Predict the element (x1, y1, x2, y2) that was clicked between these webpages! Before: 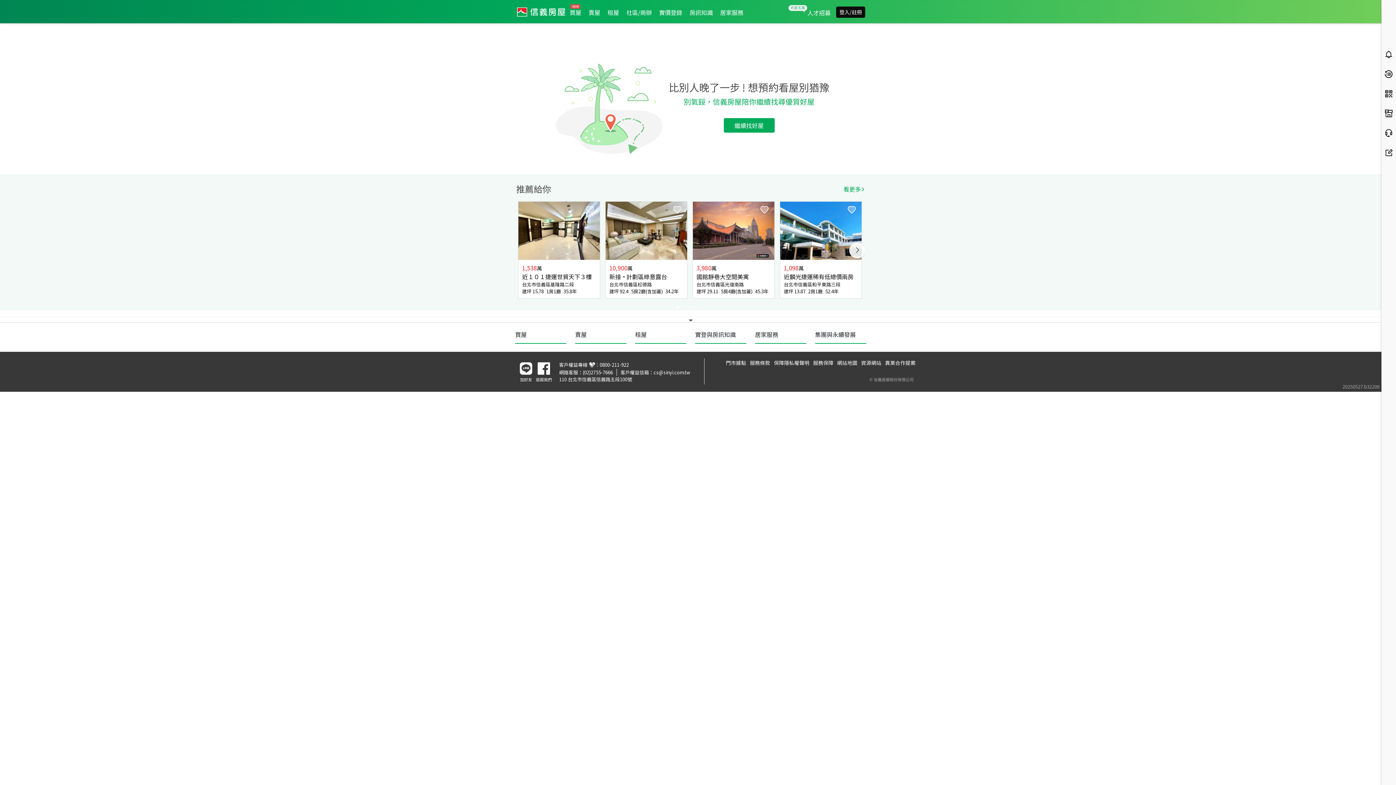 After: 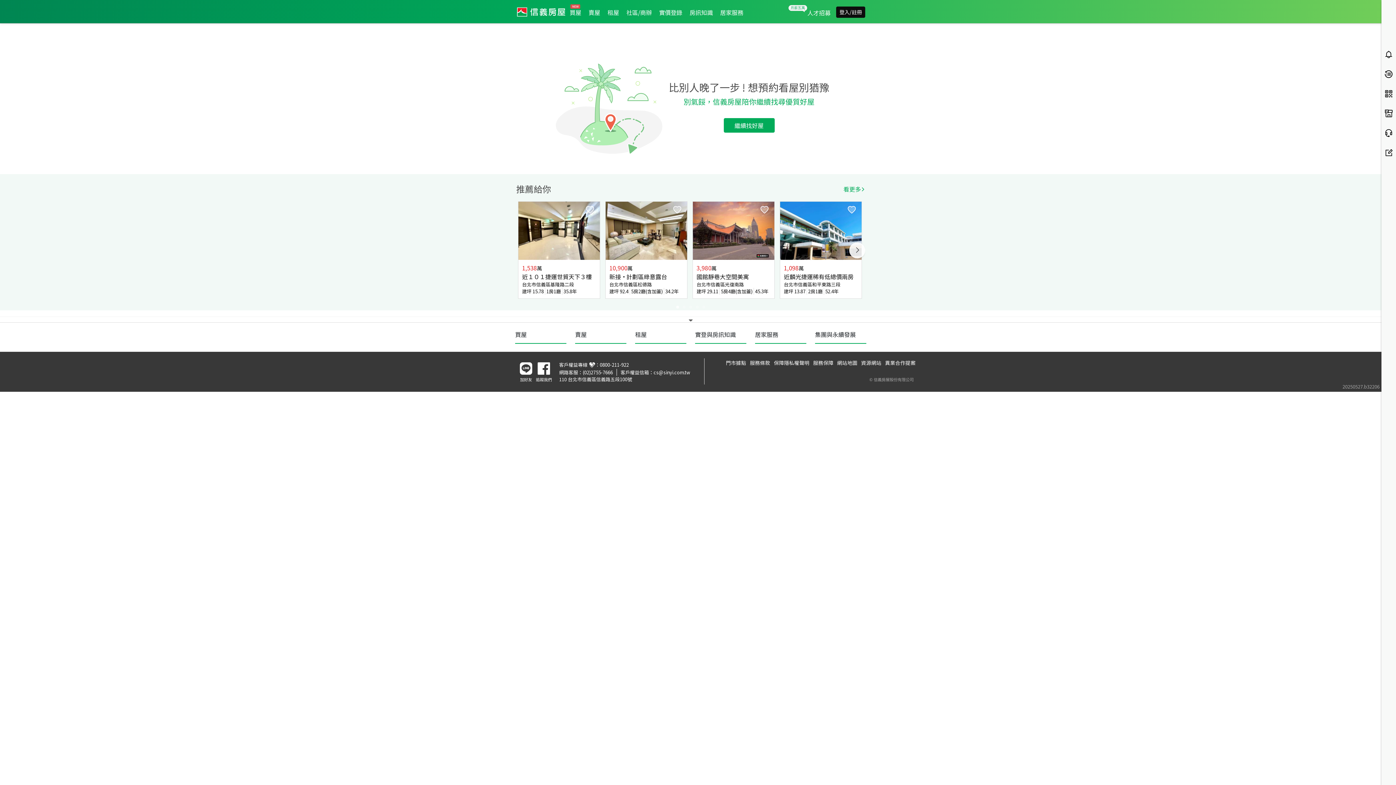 Action: bbox: (532, 246, 552, 255) label: 追蹤我們